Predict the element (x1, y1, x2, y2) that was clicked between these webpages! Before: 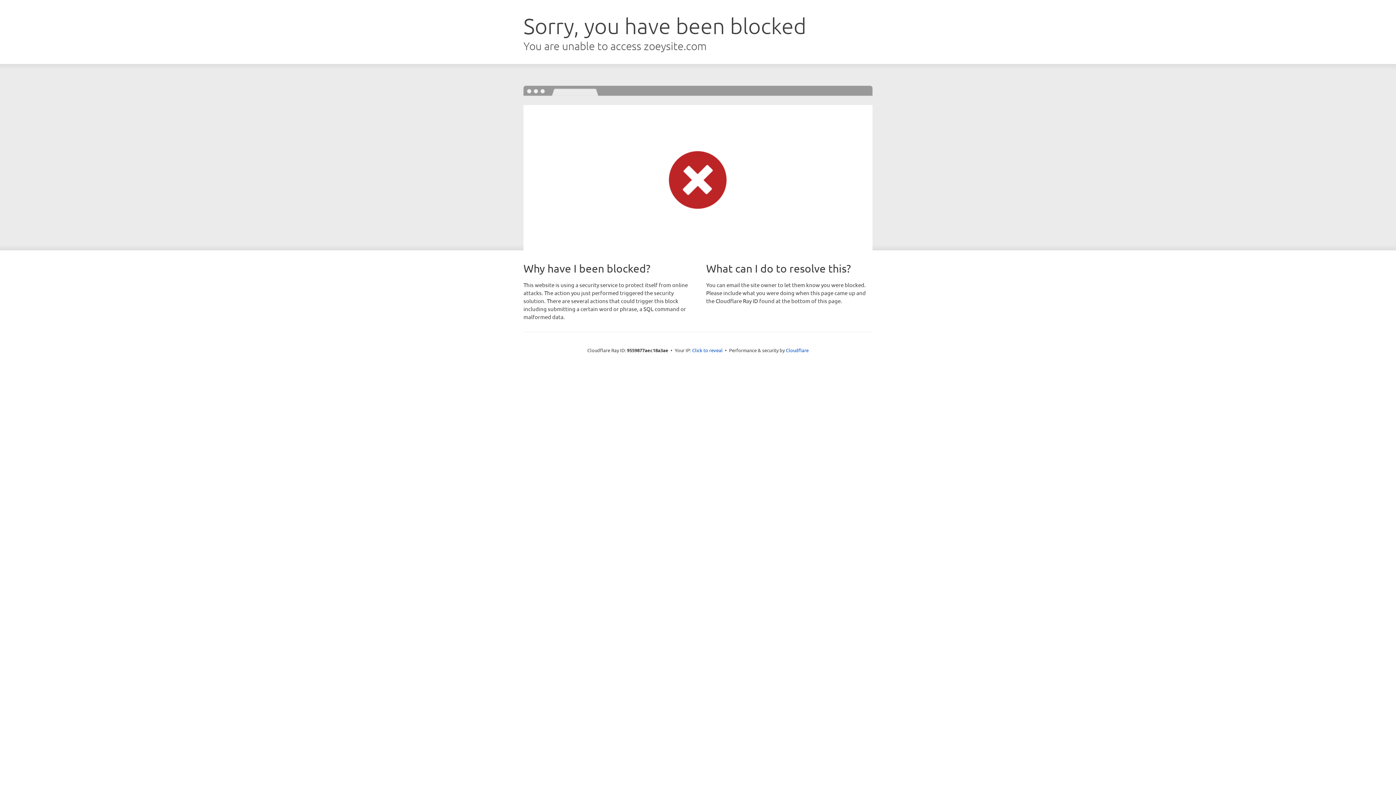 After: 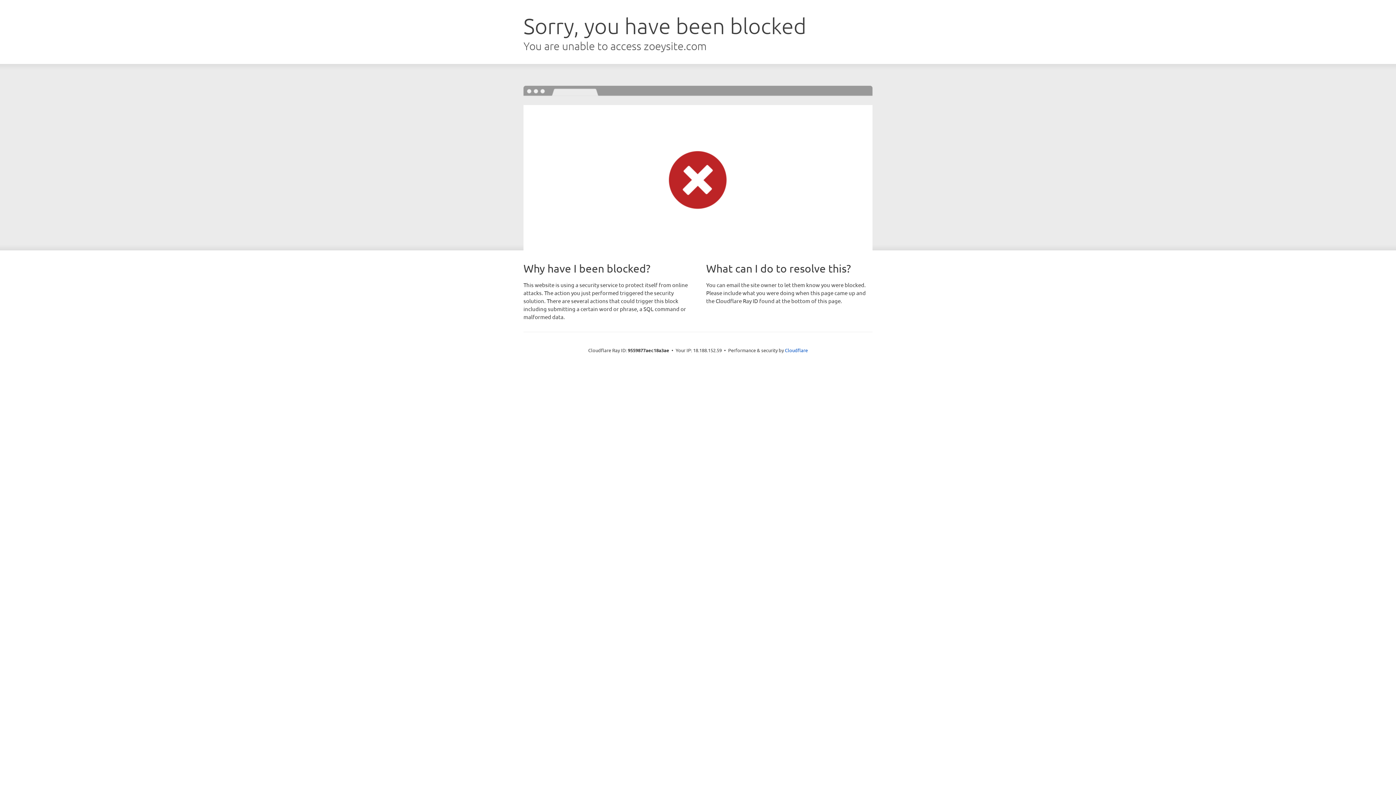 Action: bbox: (692, 346, 722, 353) label: Click to reveal